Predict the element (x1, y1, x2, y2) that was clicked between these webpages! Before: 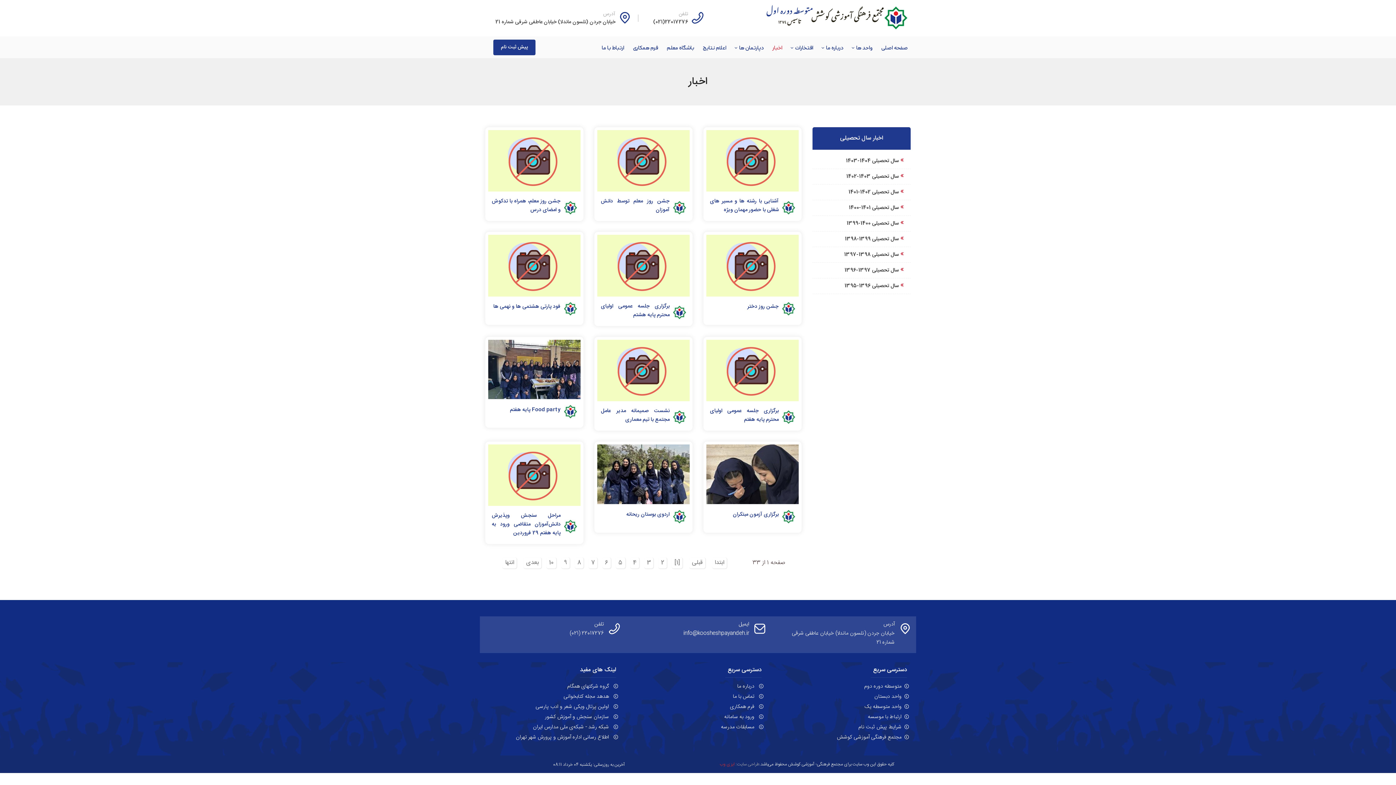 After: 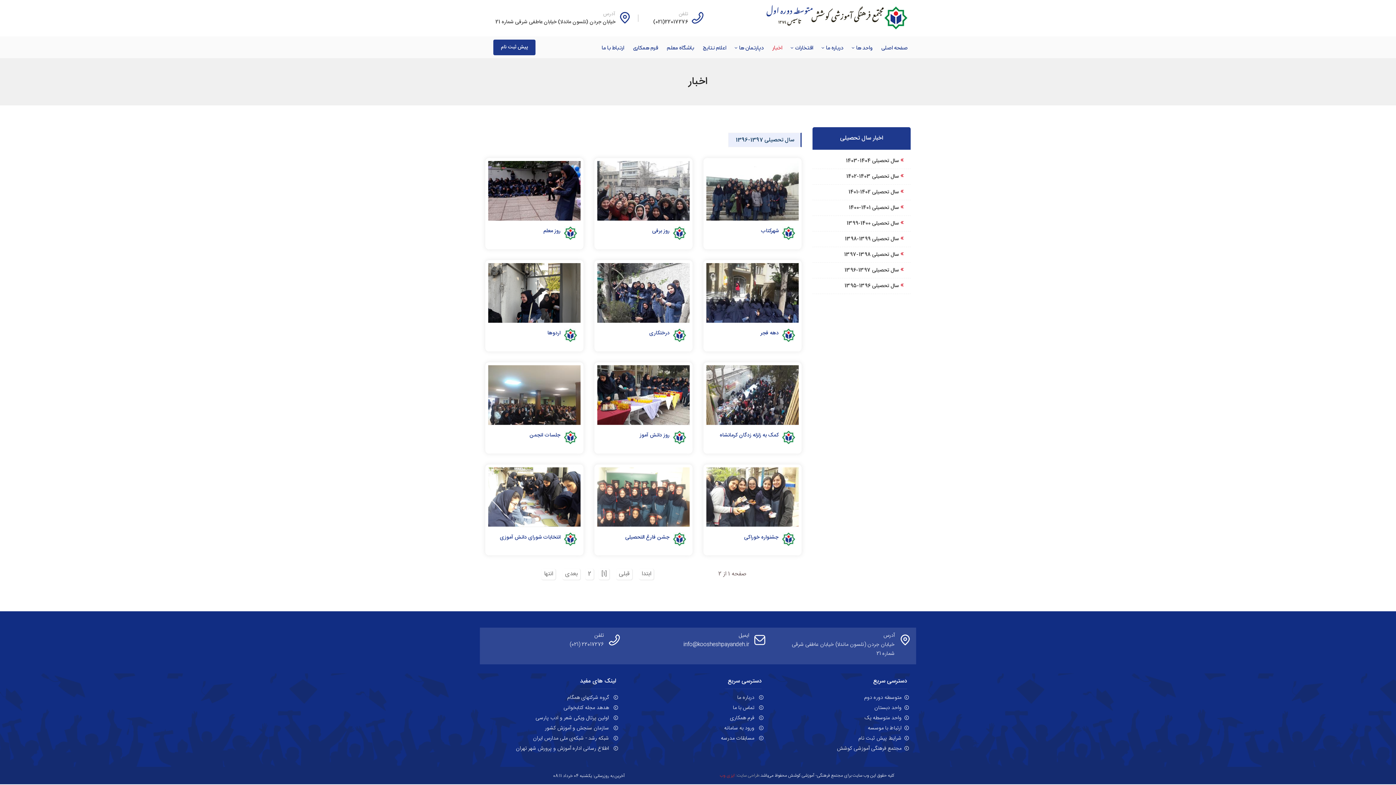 Action: label: سال تحصیلی 1397-1396 bbox: (844, 266, 899, 274)